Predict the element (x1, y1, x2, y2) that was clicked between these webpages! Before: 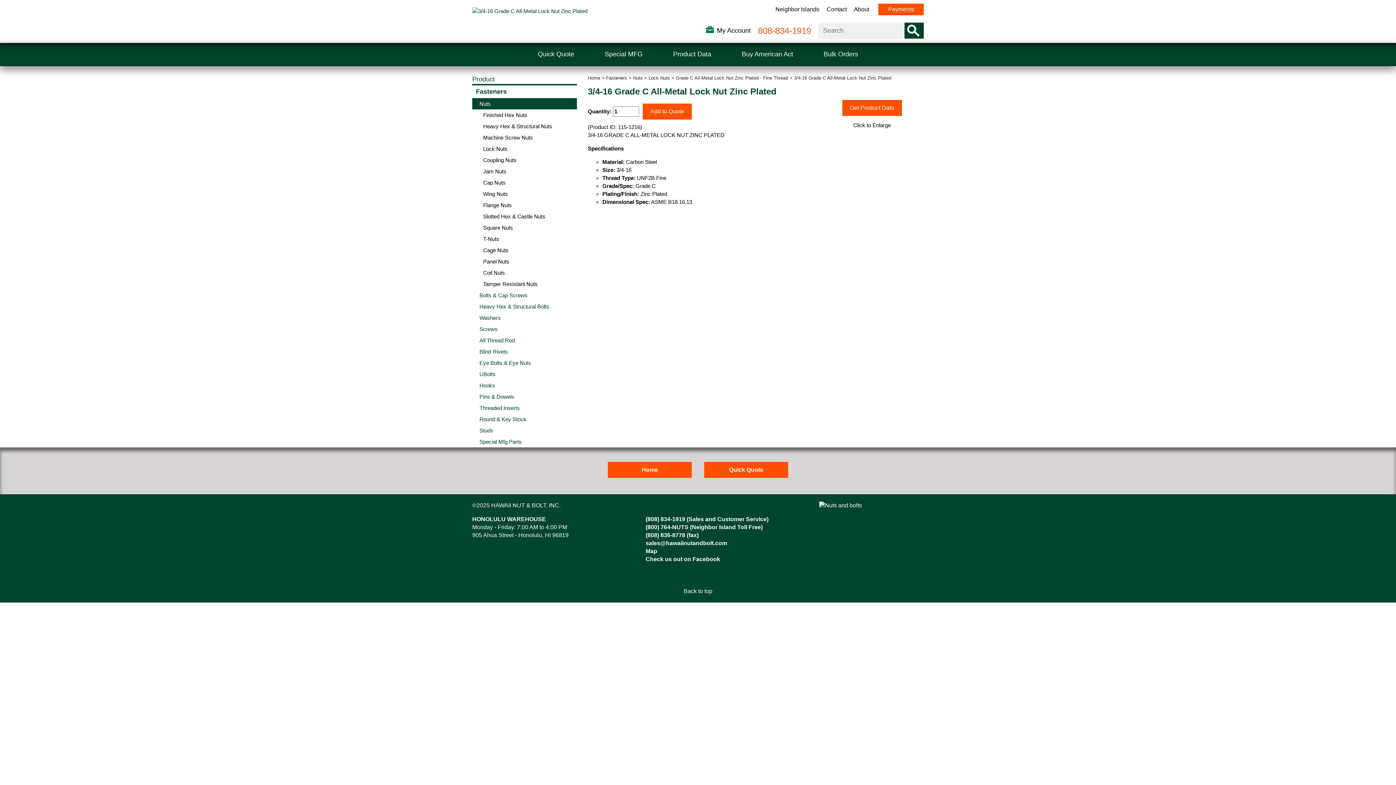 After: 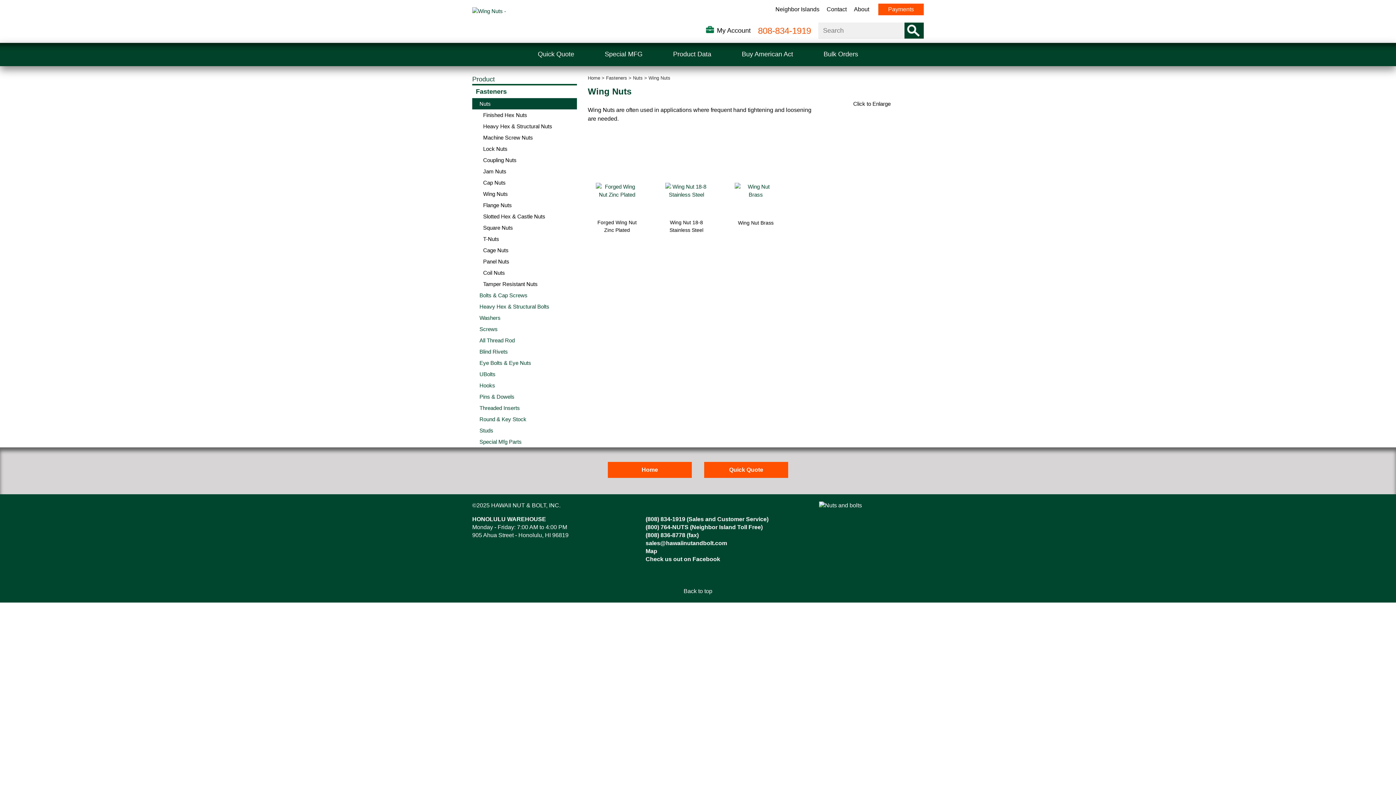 Action: bbox: (472, 188, 577, 199) label: Wing Nuts